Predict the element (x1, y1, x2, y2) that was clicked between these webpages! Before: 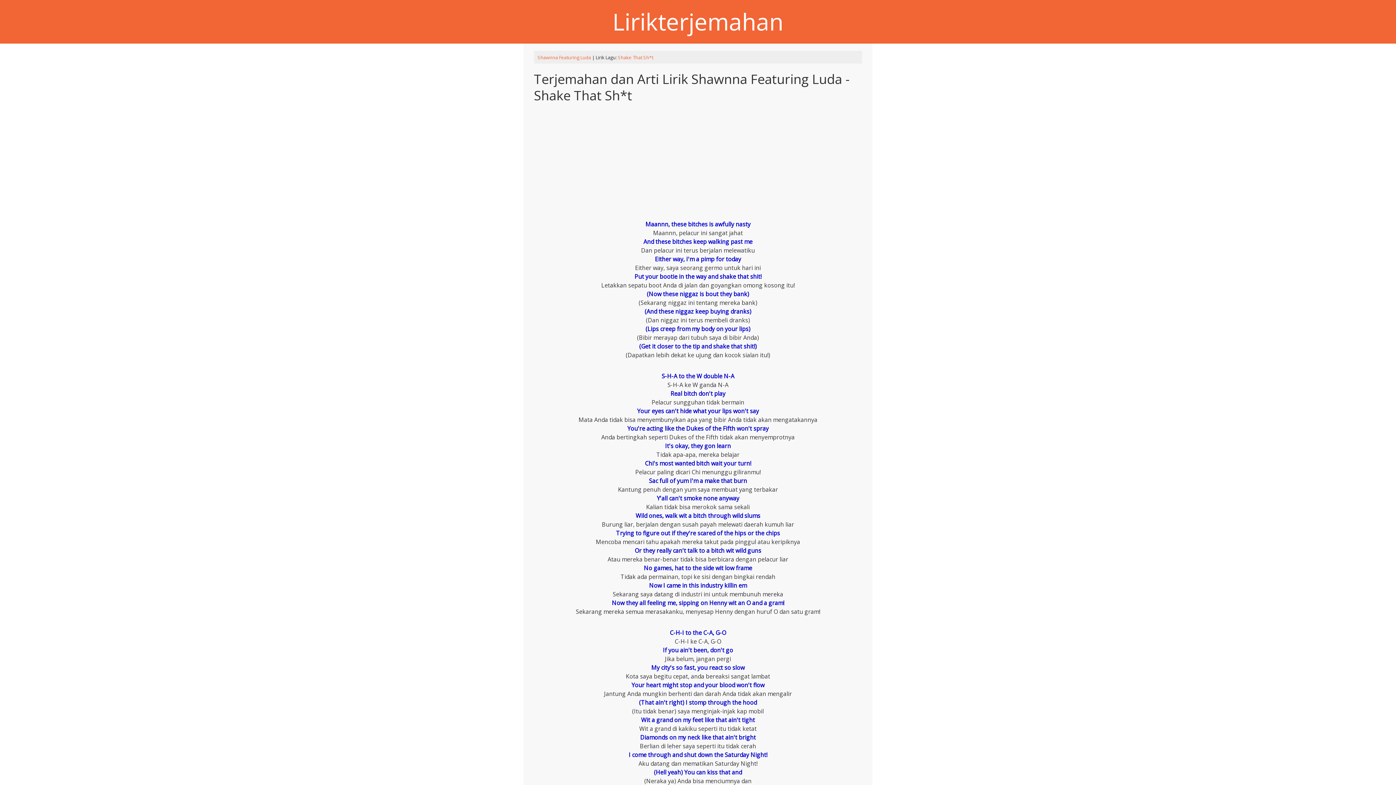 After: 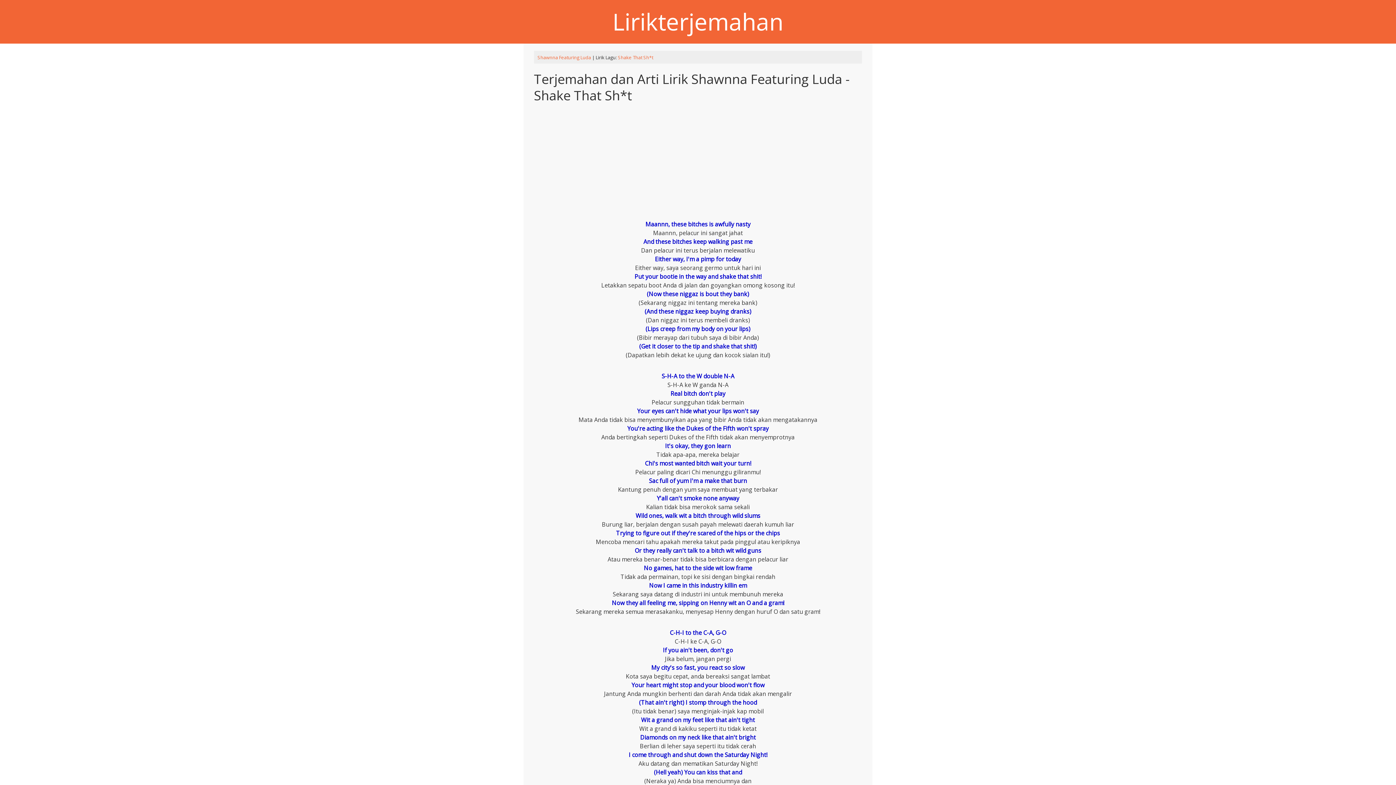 Action: label: Shake That Sh*t bbox: (618, 54, 653, 60)